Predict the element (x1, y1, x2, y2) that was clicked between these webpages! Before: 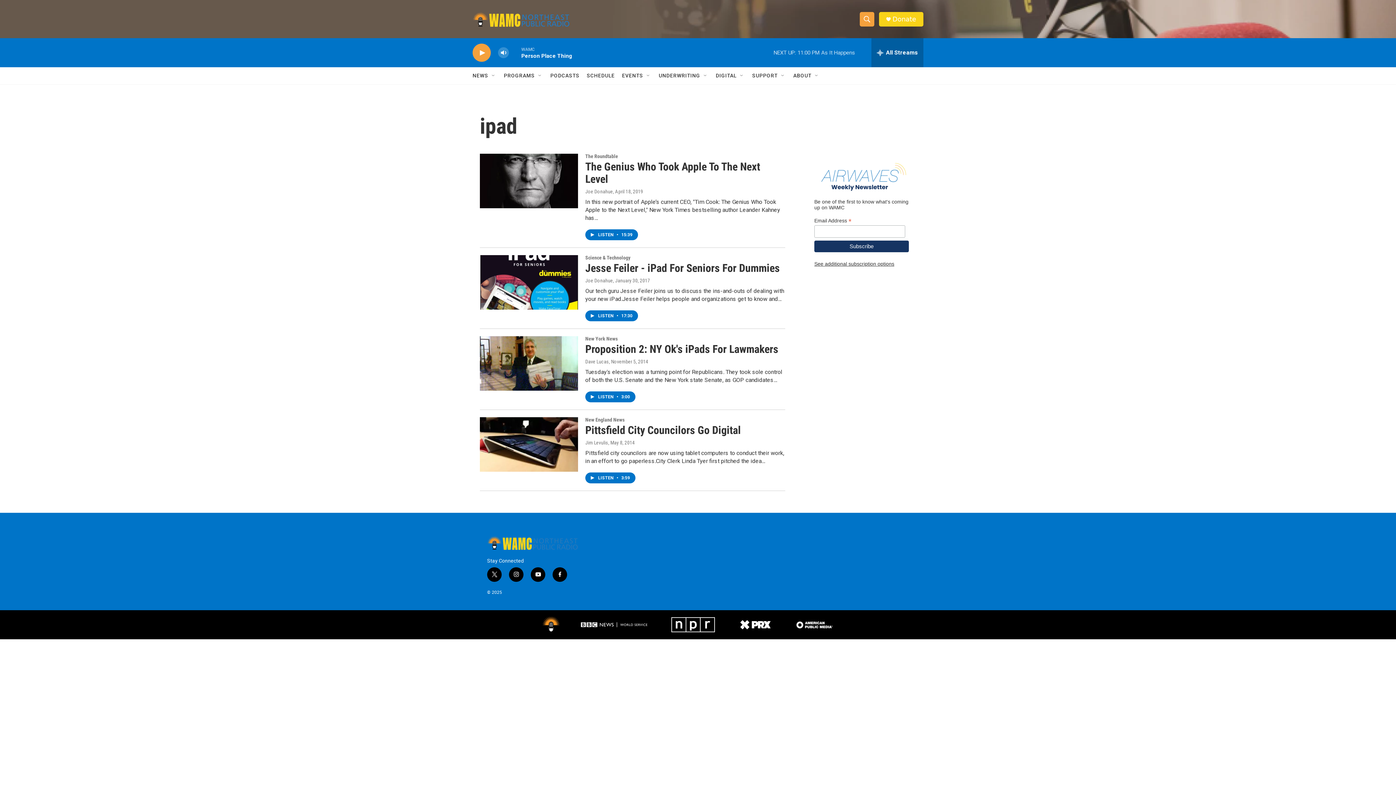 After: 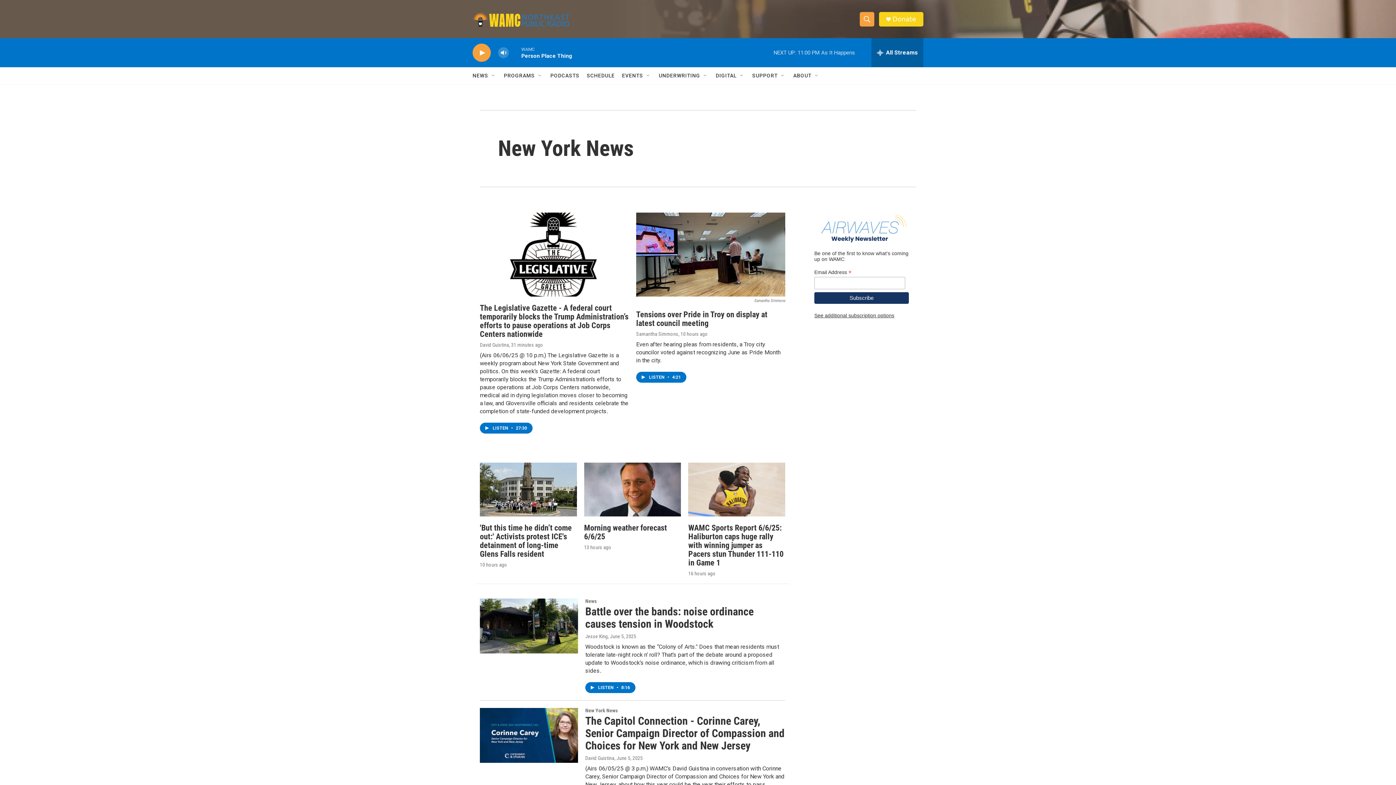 Action: bbox: (585, 336, 617, 341) label: New York News